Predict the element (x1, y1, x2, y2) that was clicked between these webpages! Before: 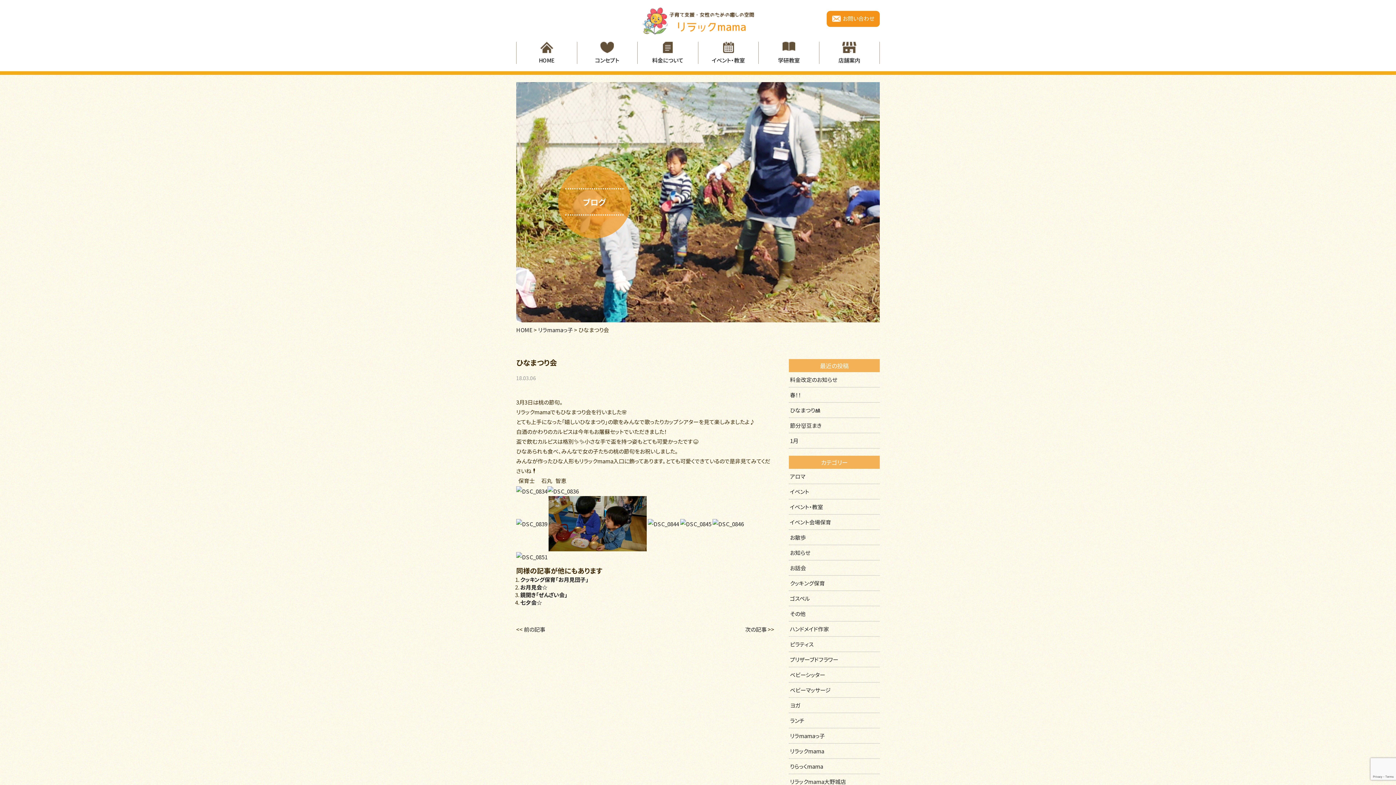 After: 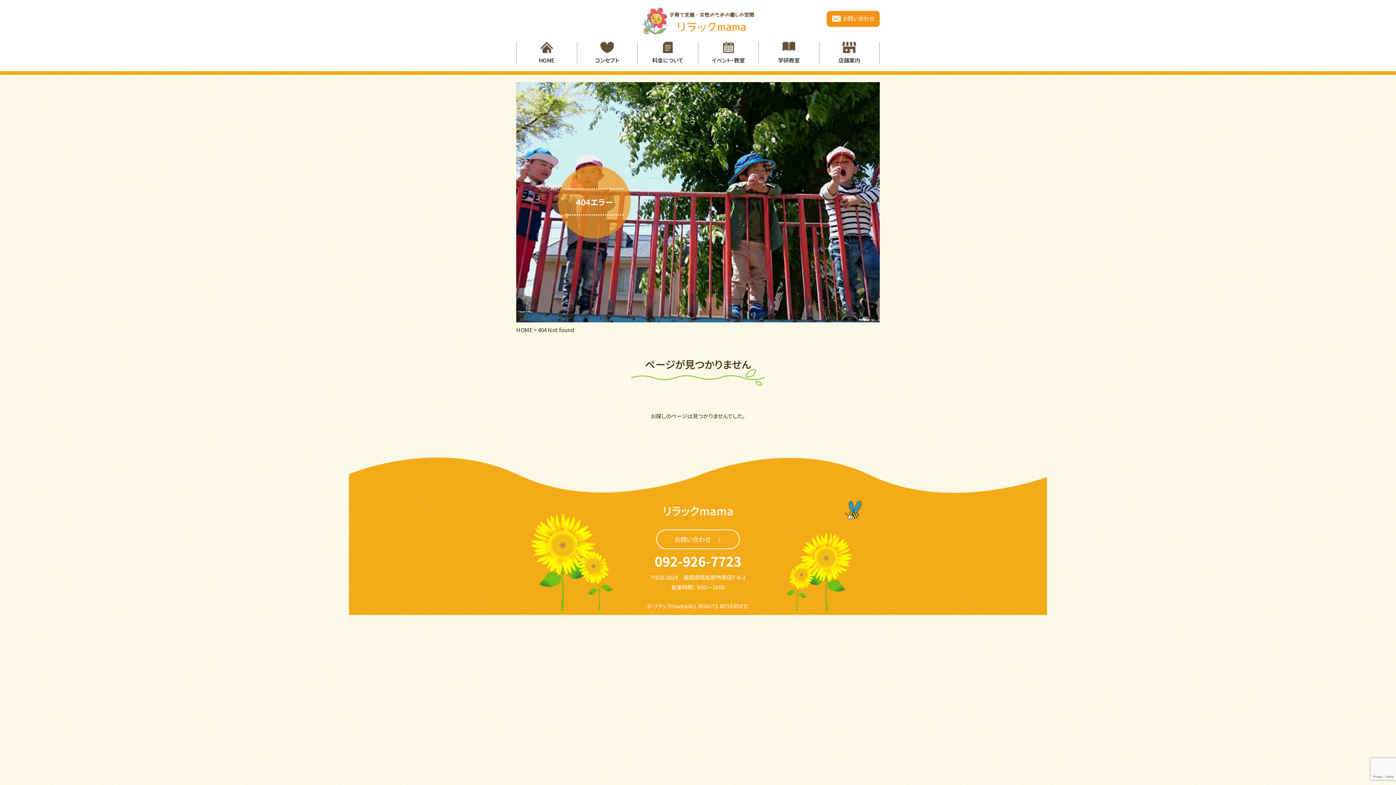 Action: bbox: (516, 486, 547, 494)